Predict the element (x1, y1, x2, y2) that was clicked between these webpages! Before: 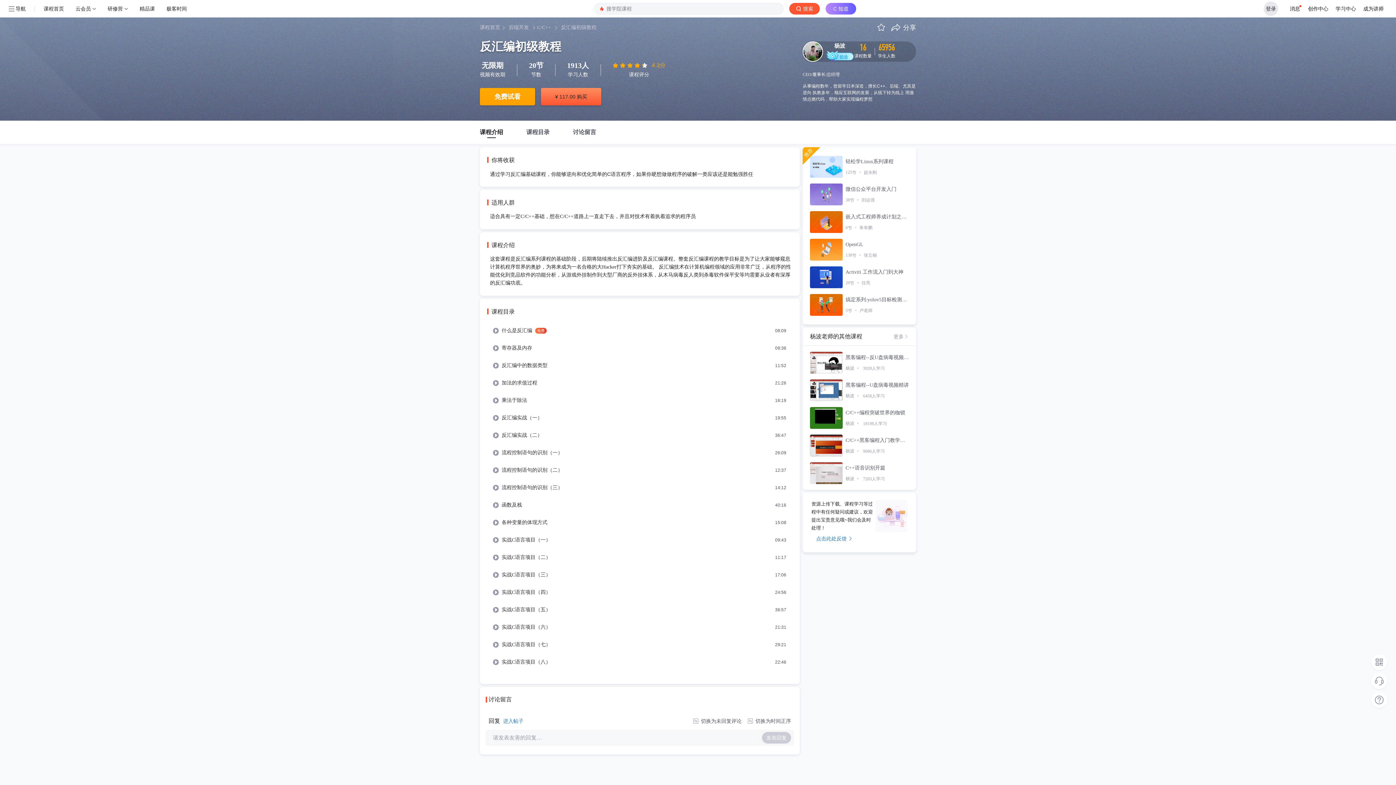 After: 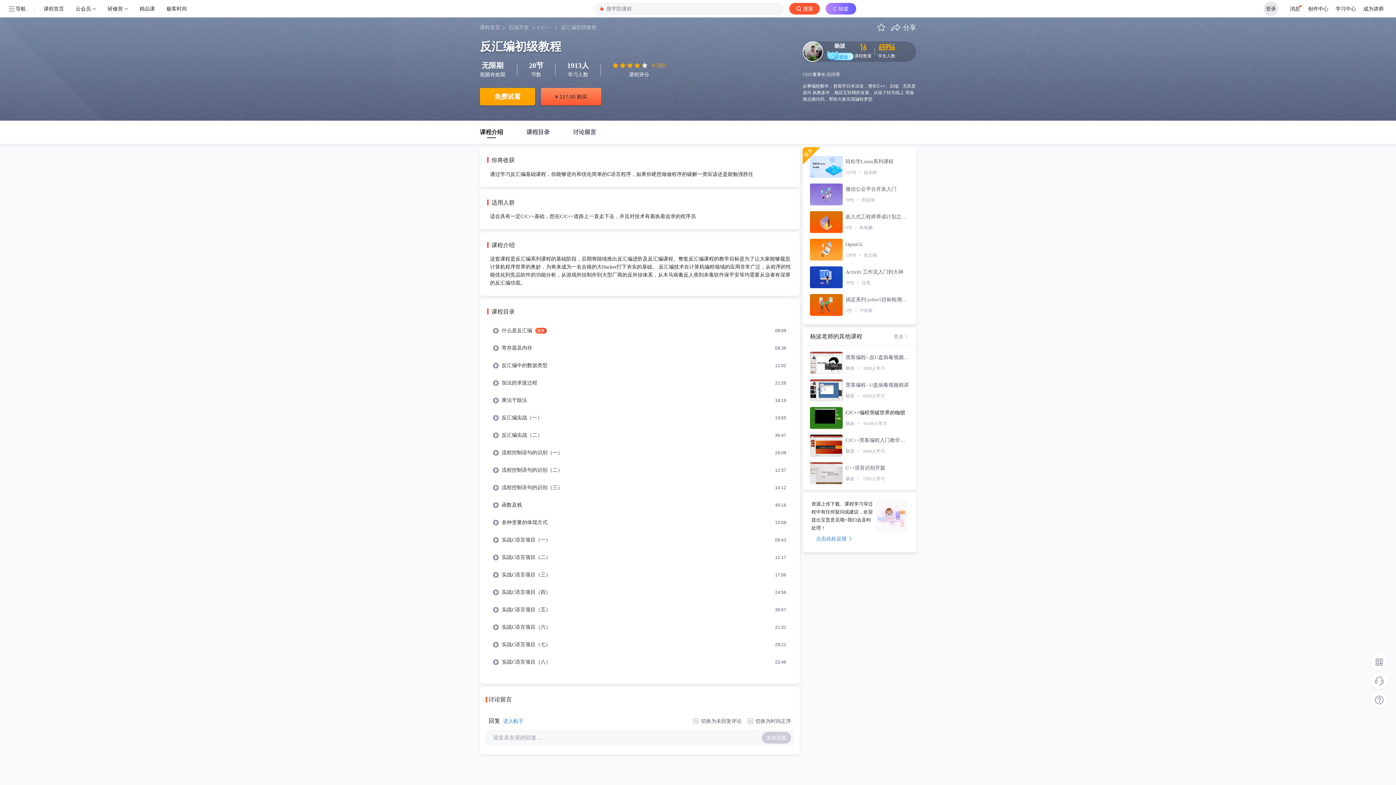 Action: label: C/C++编程突破世界的枷锁

杨波 18198人学习 bbox: (810, 407, 909, 429)